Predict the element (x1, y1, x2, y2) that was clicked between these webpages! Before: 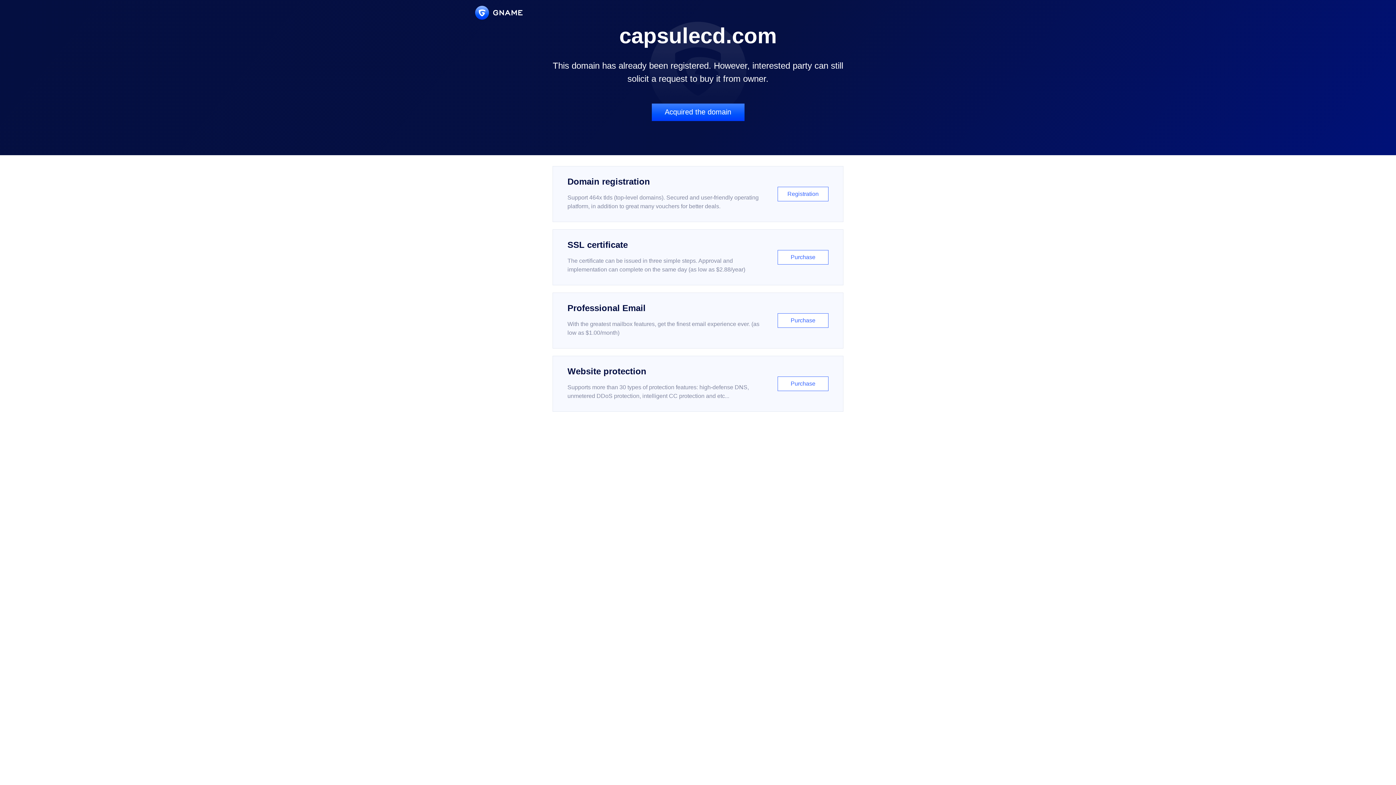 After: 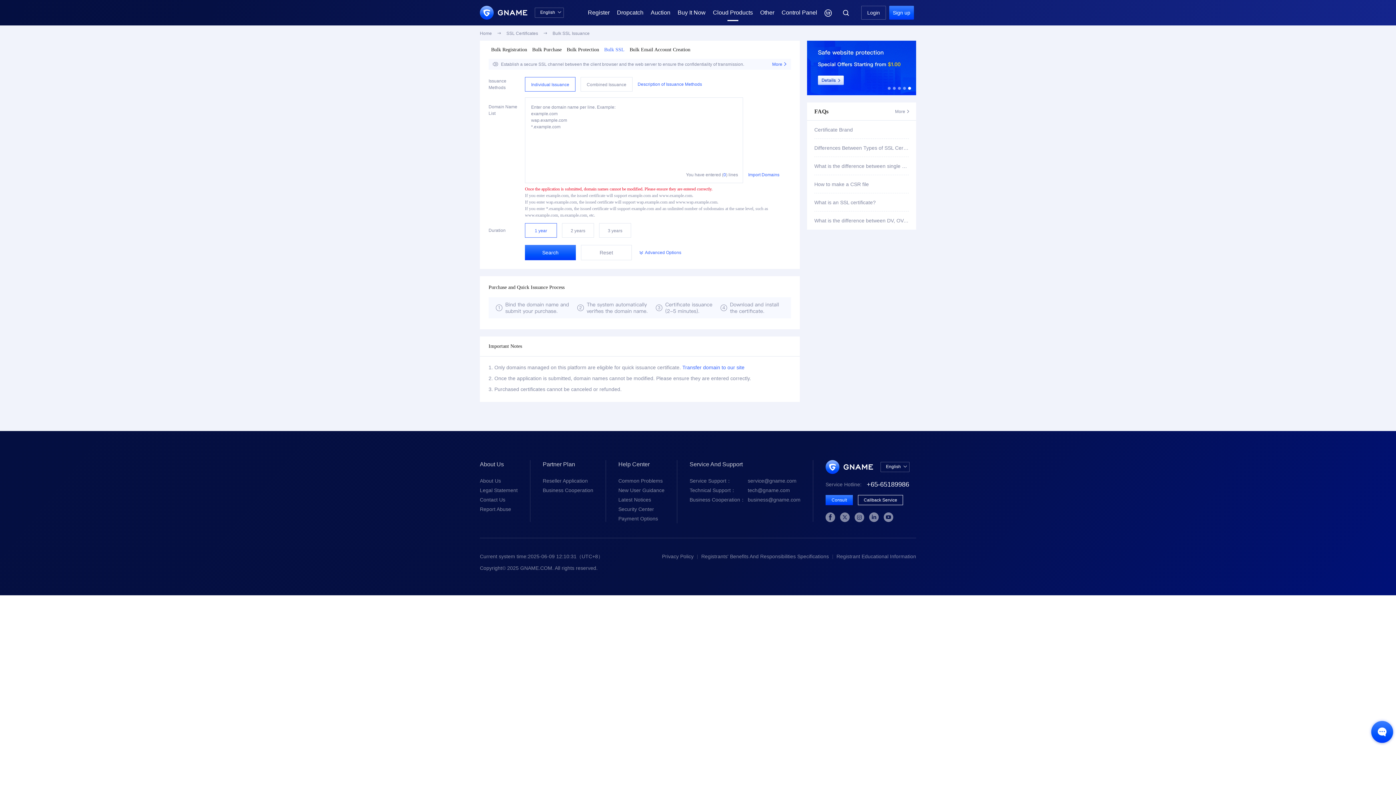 Action: label: SSL certificate

The certificate can be issued in three simple steps. Approval and implementation can complete on the same day (as low as $2.88/year)

Purchase bbox: (552, 229, 843, 285)